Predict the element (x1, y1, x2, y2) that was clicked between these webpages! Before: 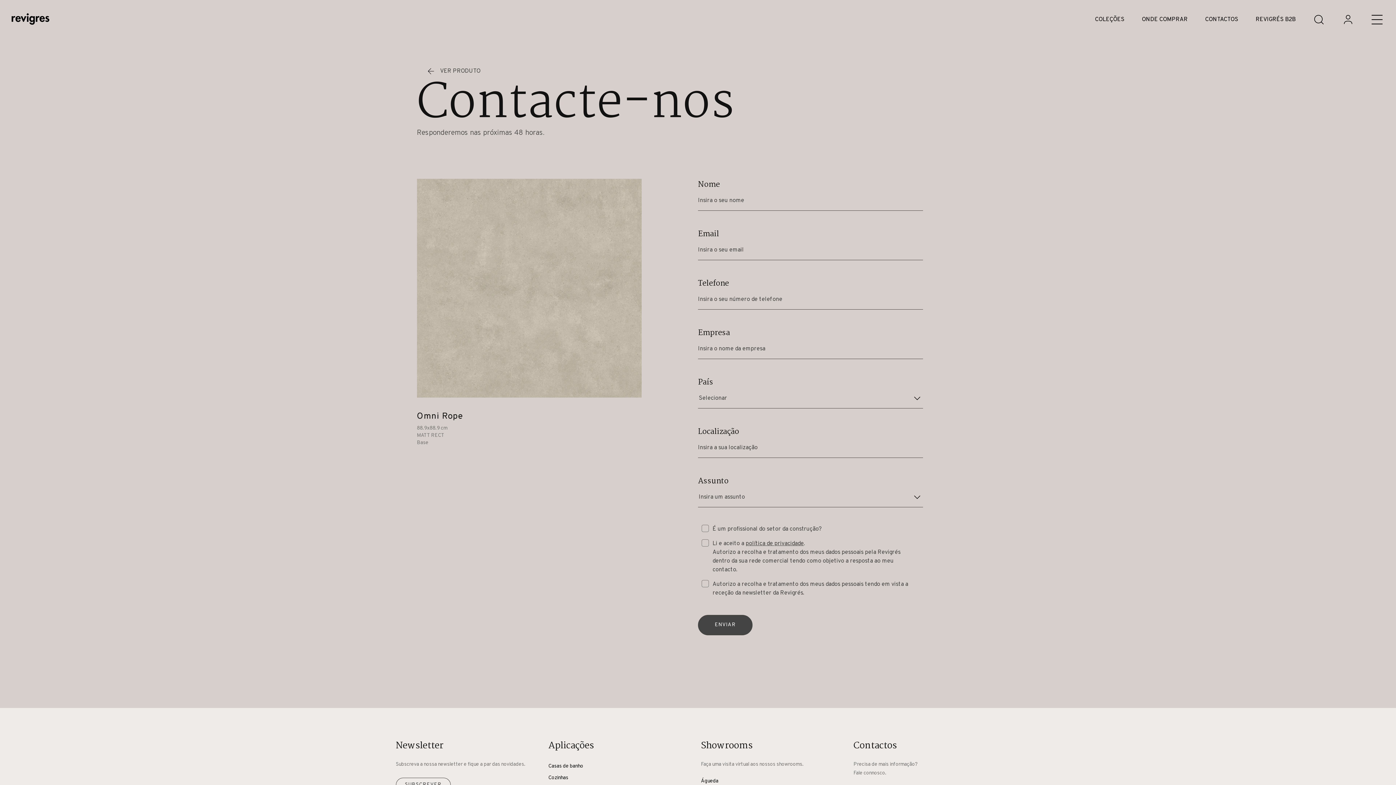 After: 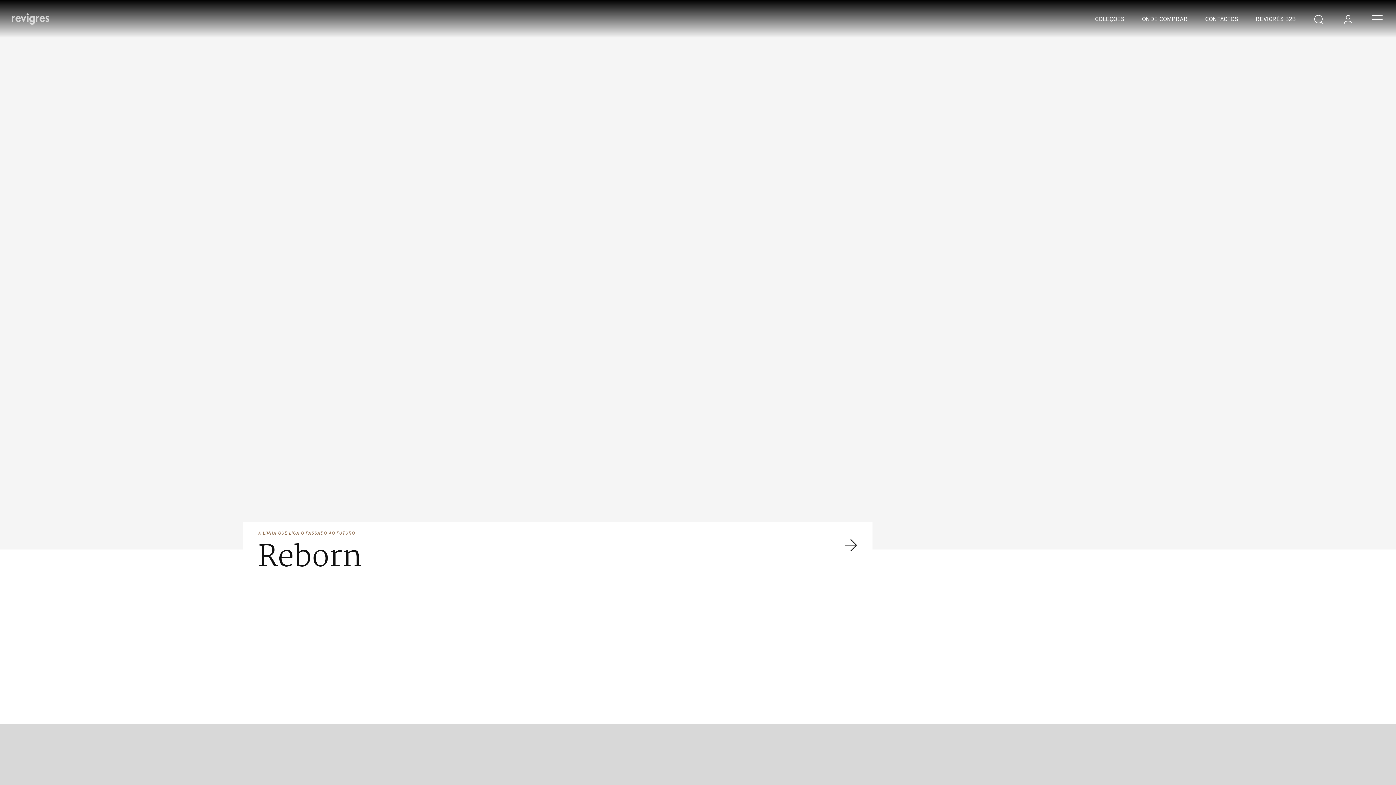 Action: bbox: (11, 13, 49, 26) label: Revigrés